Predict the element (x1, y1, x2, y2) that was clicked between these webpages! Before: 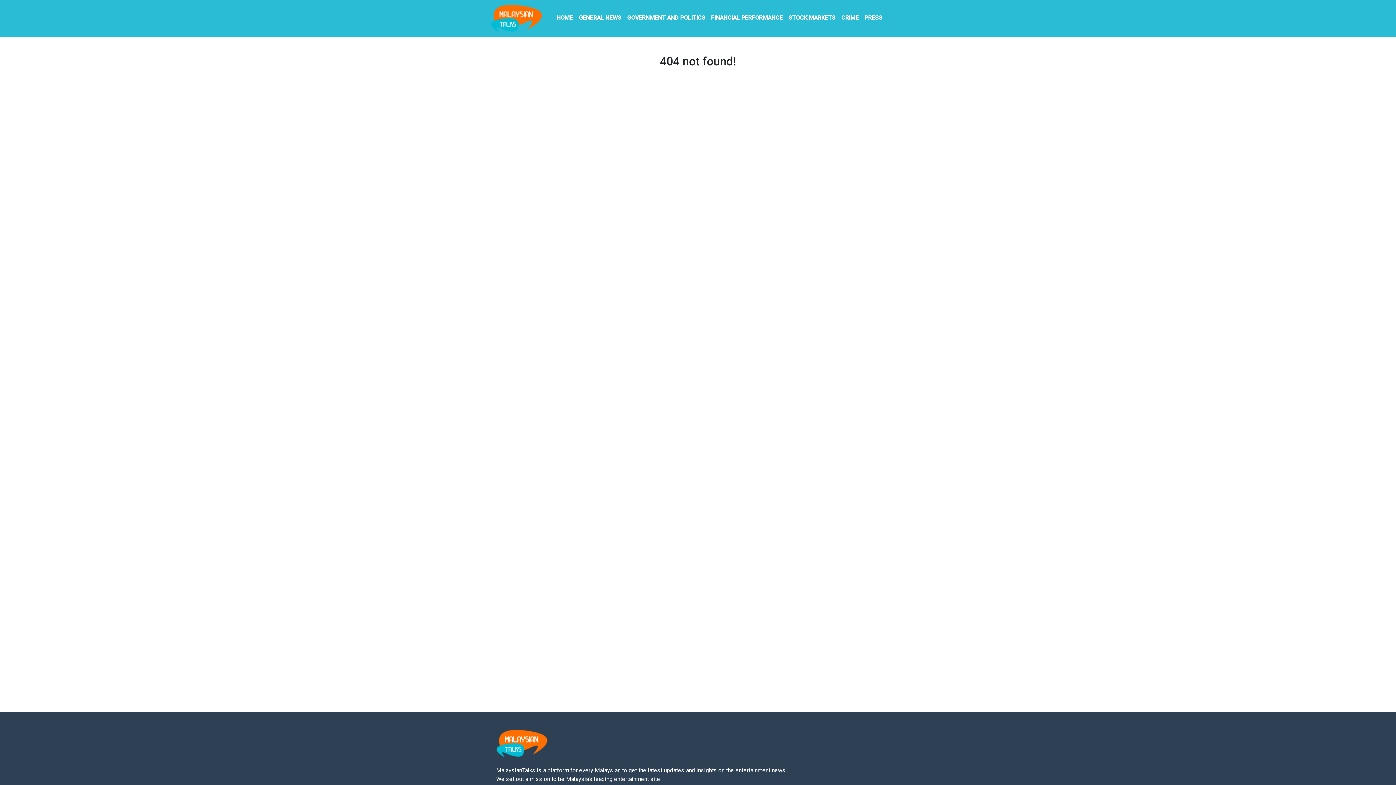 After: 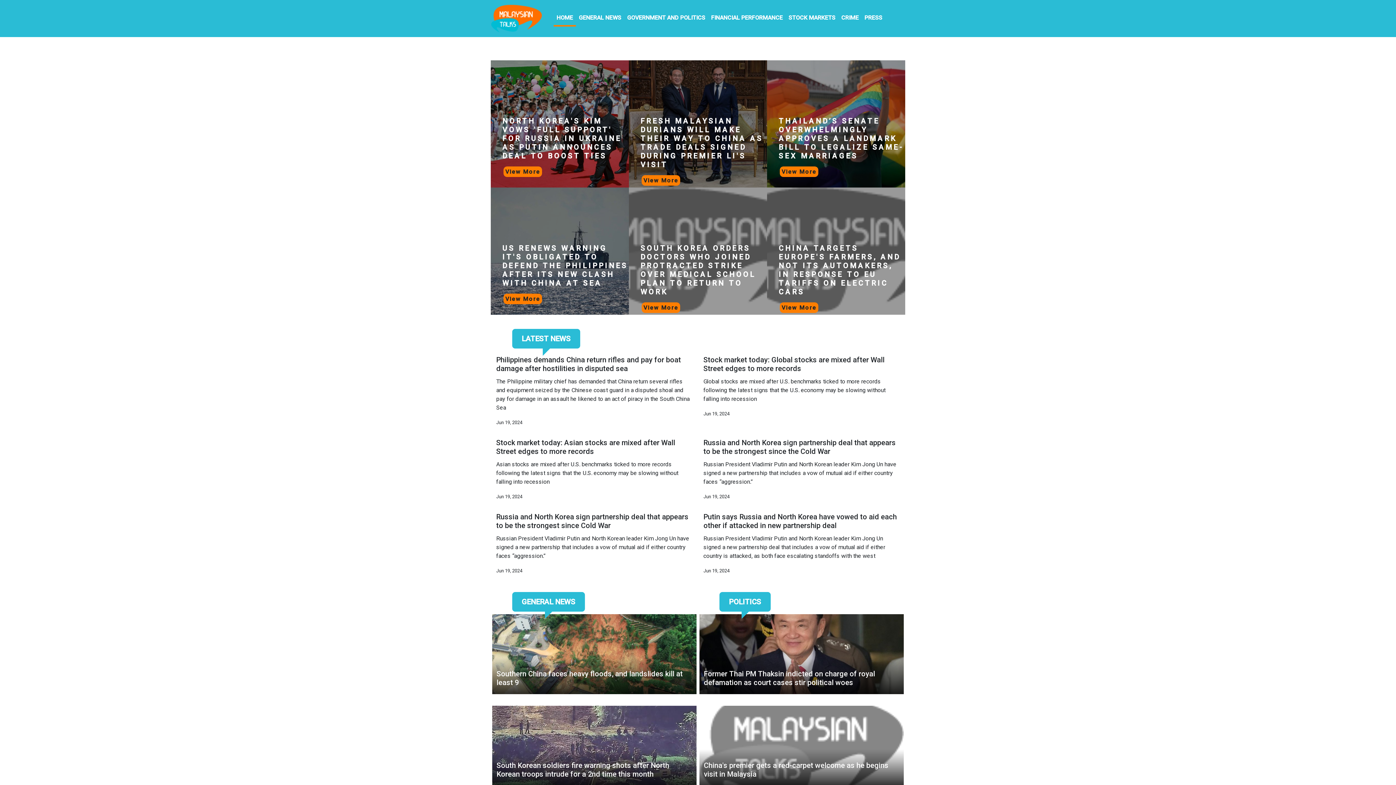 Action: bbox: (490, 2, 542, 34)